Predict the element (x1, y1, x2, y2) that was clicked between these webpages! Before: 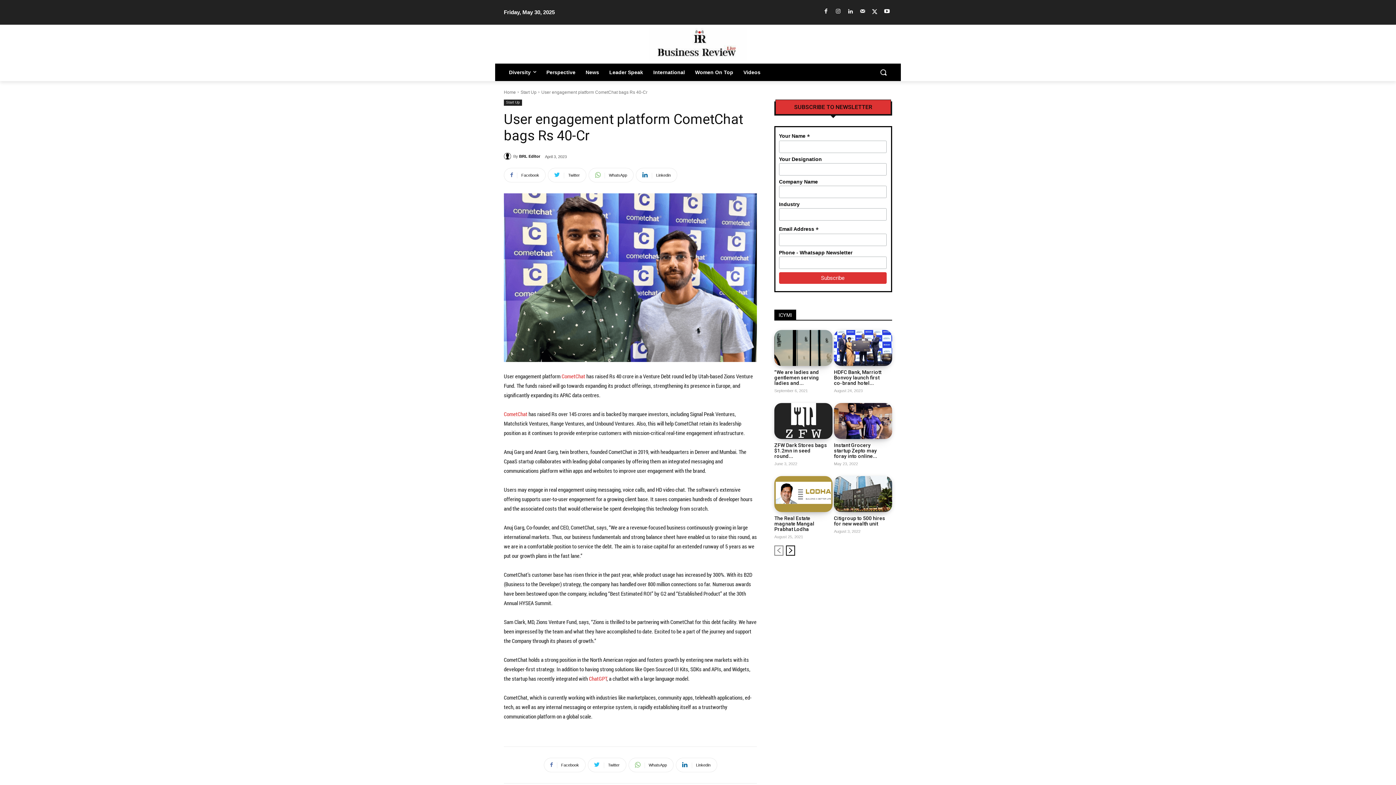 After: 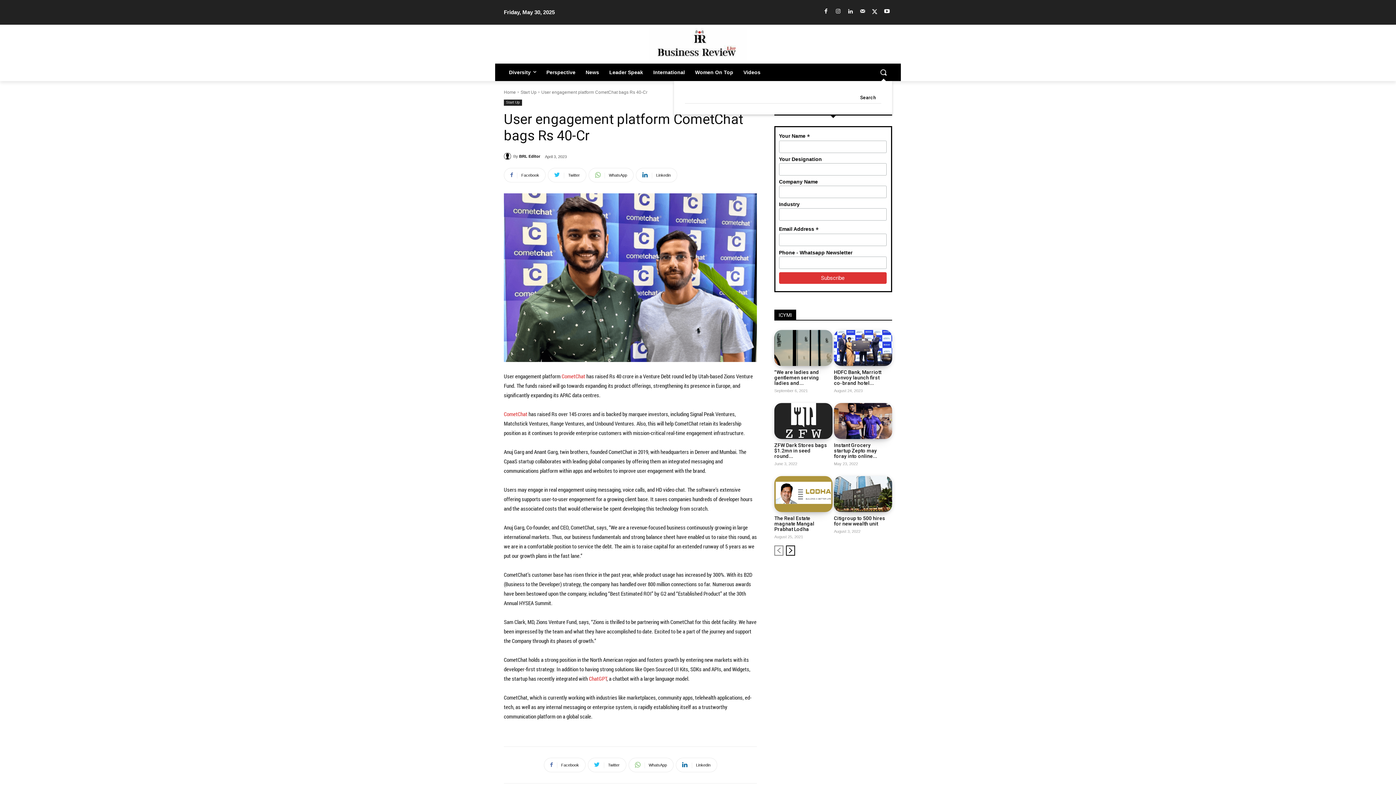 Action: label: Search bbox: (874, 63, 892, 80)